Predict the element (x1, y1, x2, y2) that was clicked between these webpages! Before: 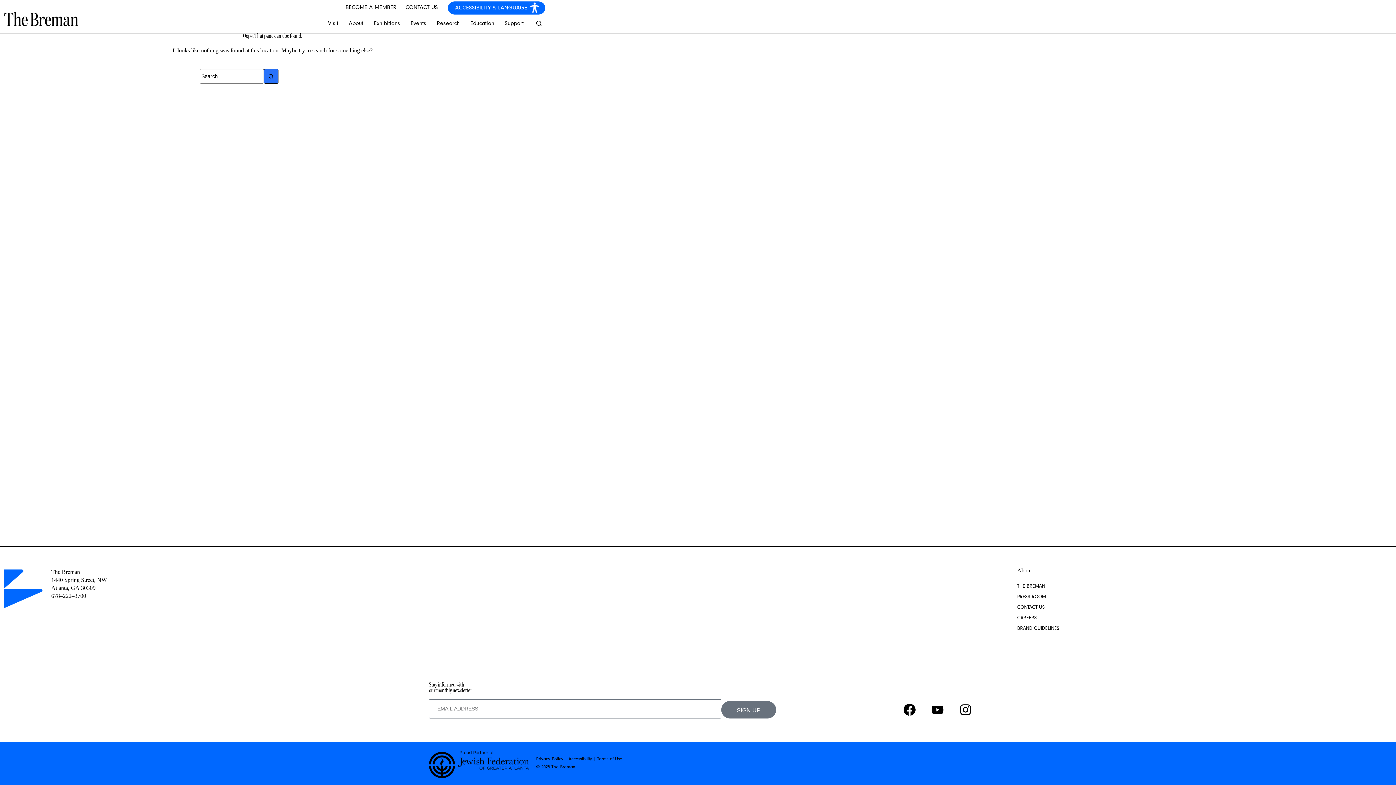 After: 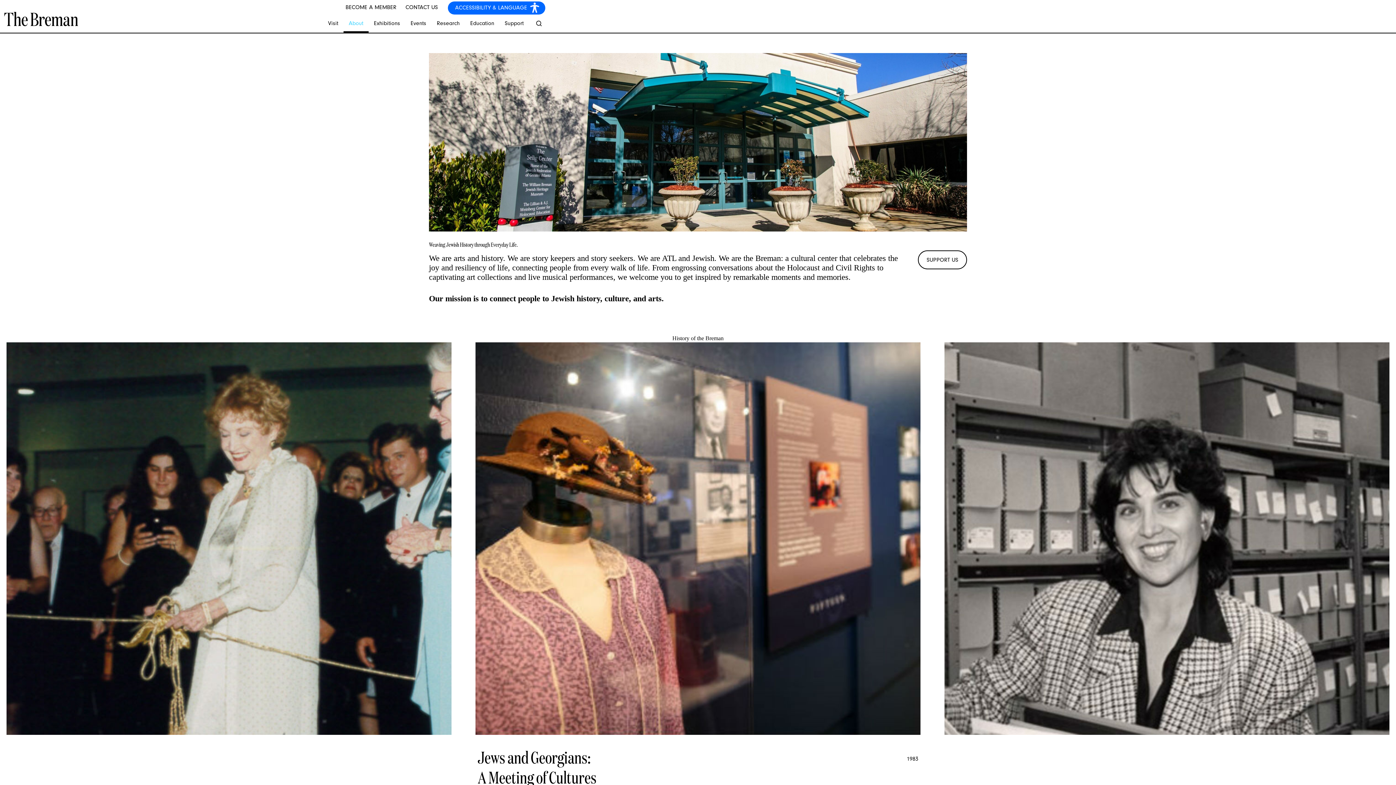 Action: bbox: (1017, 584, 1045, 589) label: THE BREMAN